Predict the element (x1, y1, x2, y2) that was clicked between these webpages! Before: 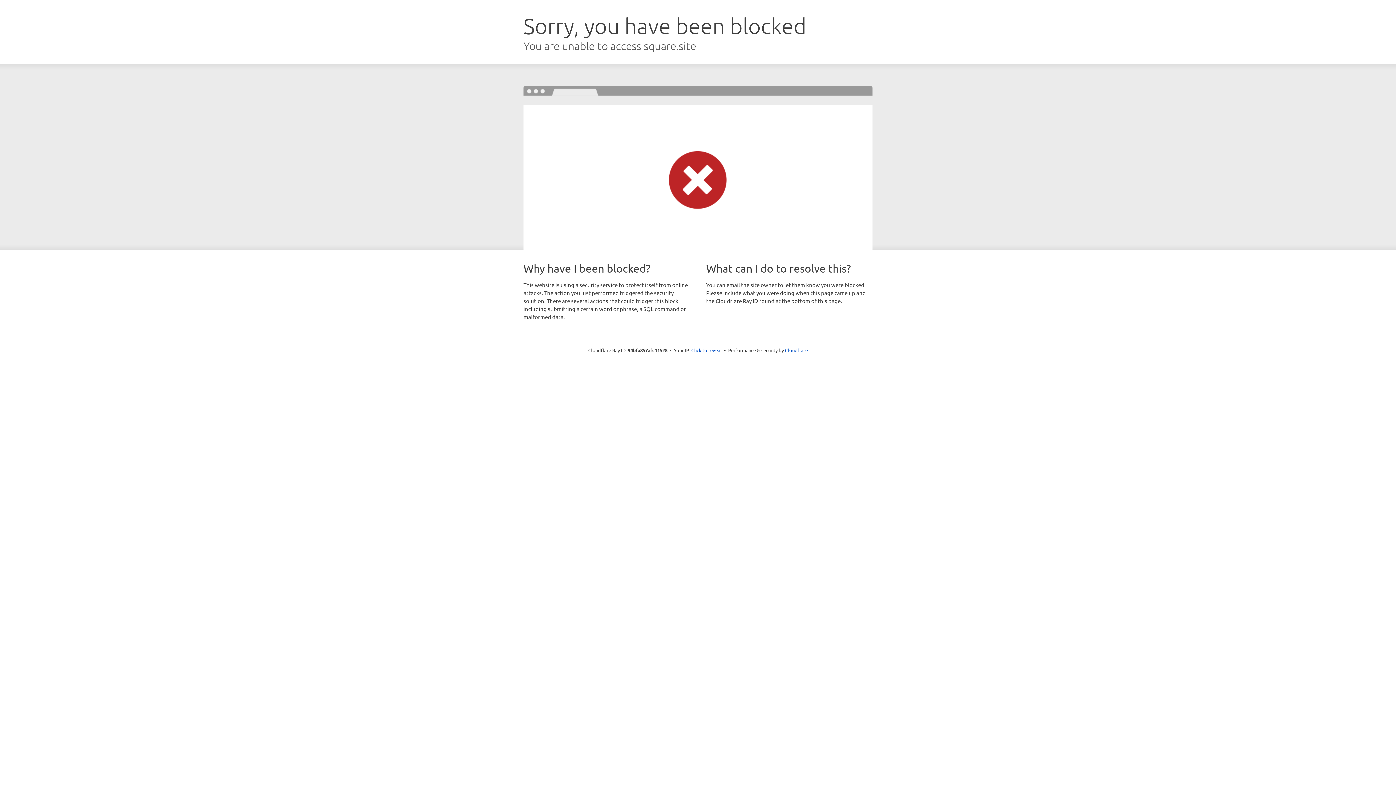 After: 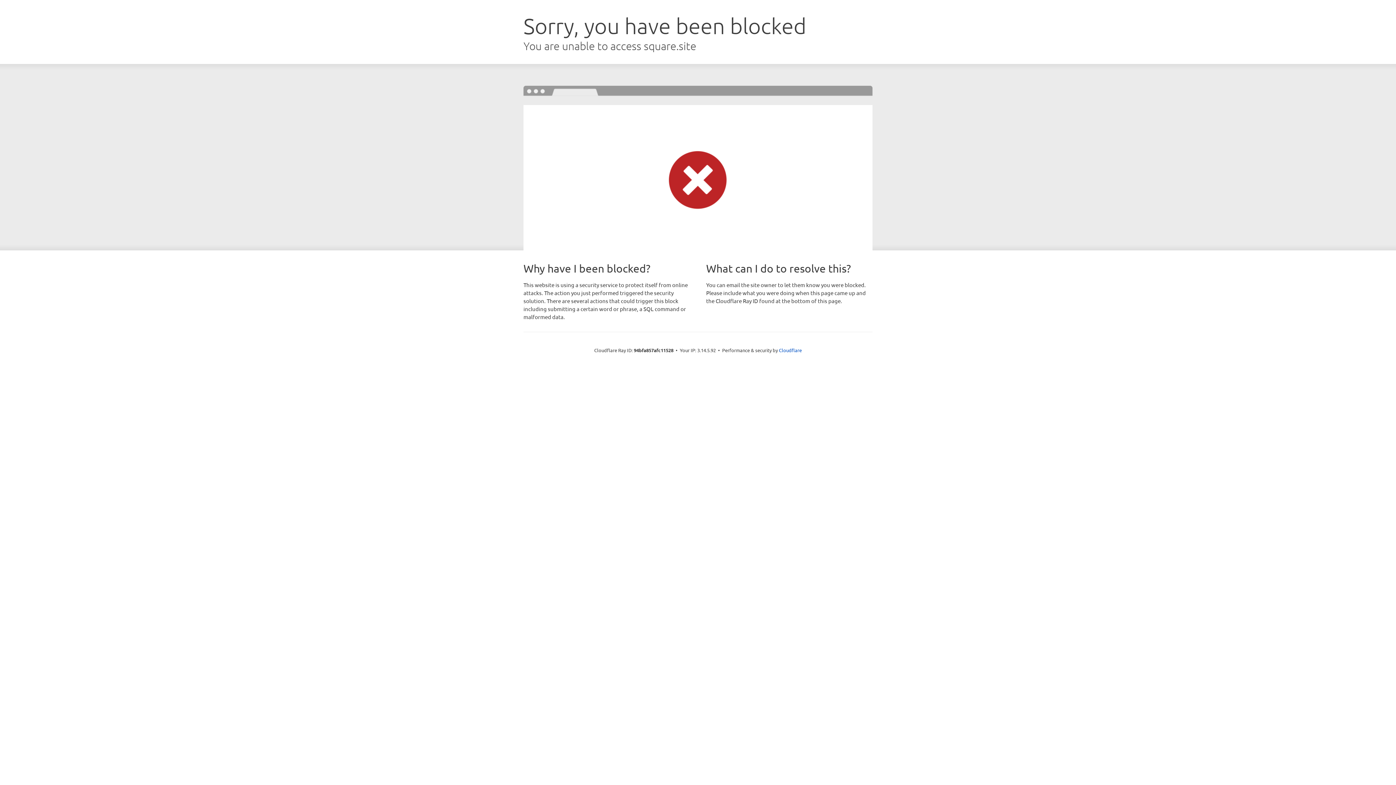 Action: label: Click to reveal bbox: (691, 346, 722, 353)